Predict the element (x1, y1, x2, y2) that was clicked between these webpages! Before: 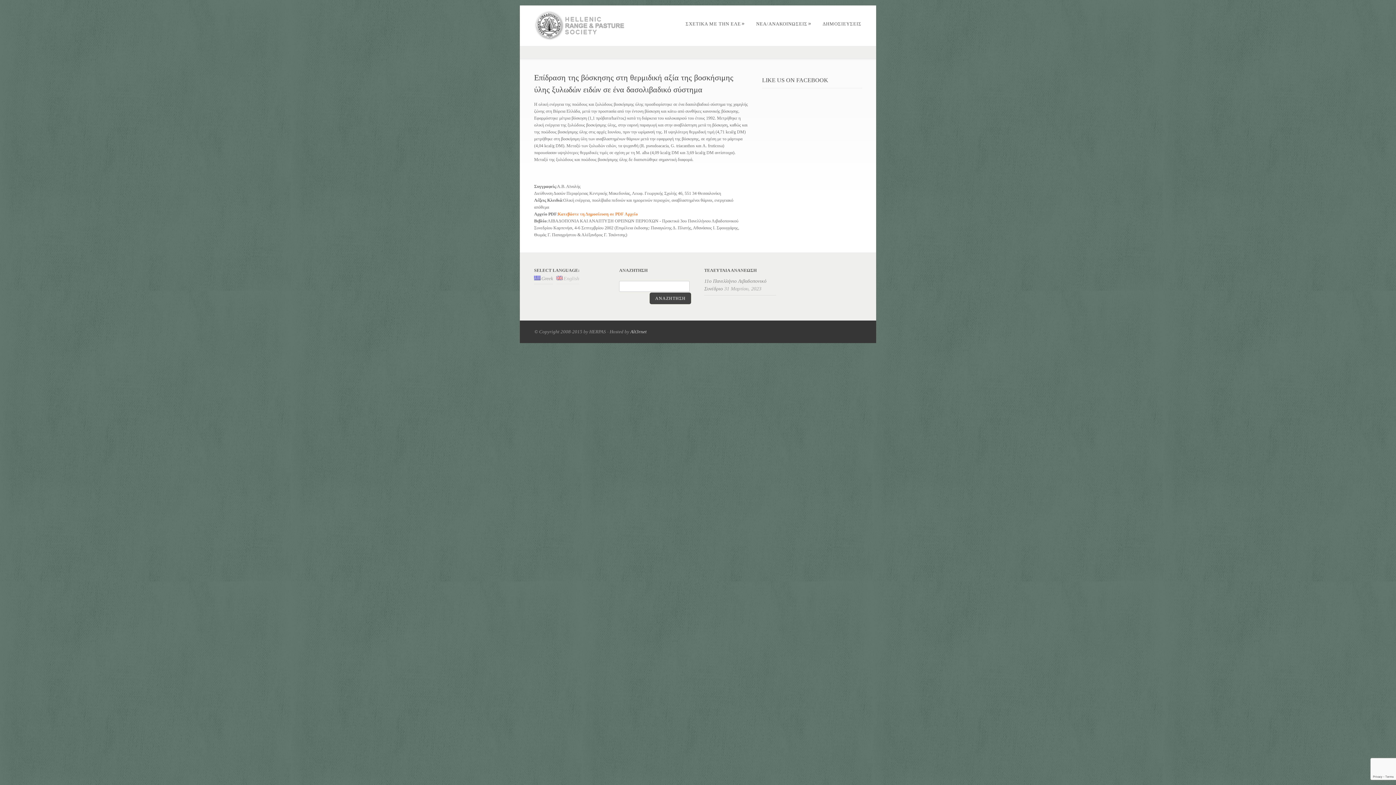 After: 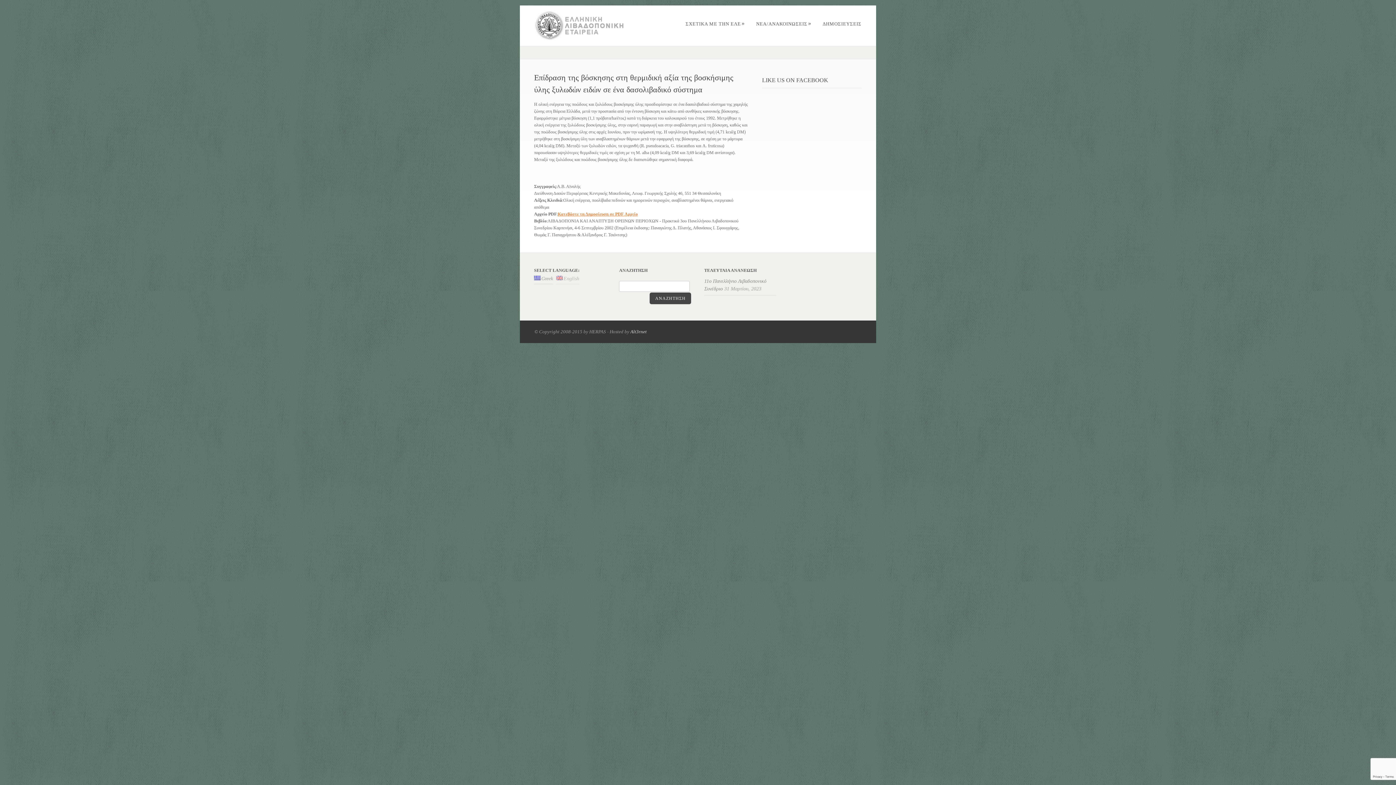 Action: label: Κατεβάστε τη Δημοσίευση σε PDF Αρχείο bbox: (557, 211, 637, 216)